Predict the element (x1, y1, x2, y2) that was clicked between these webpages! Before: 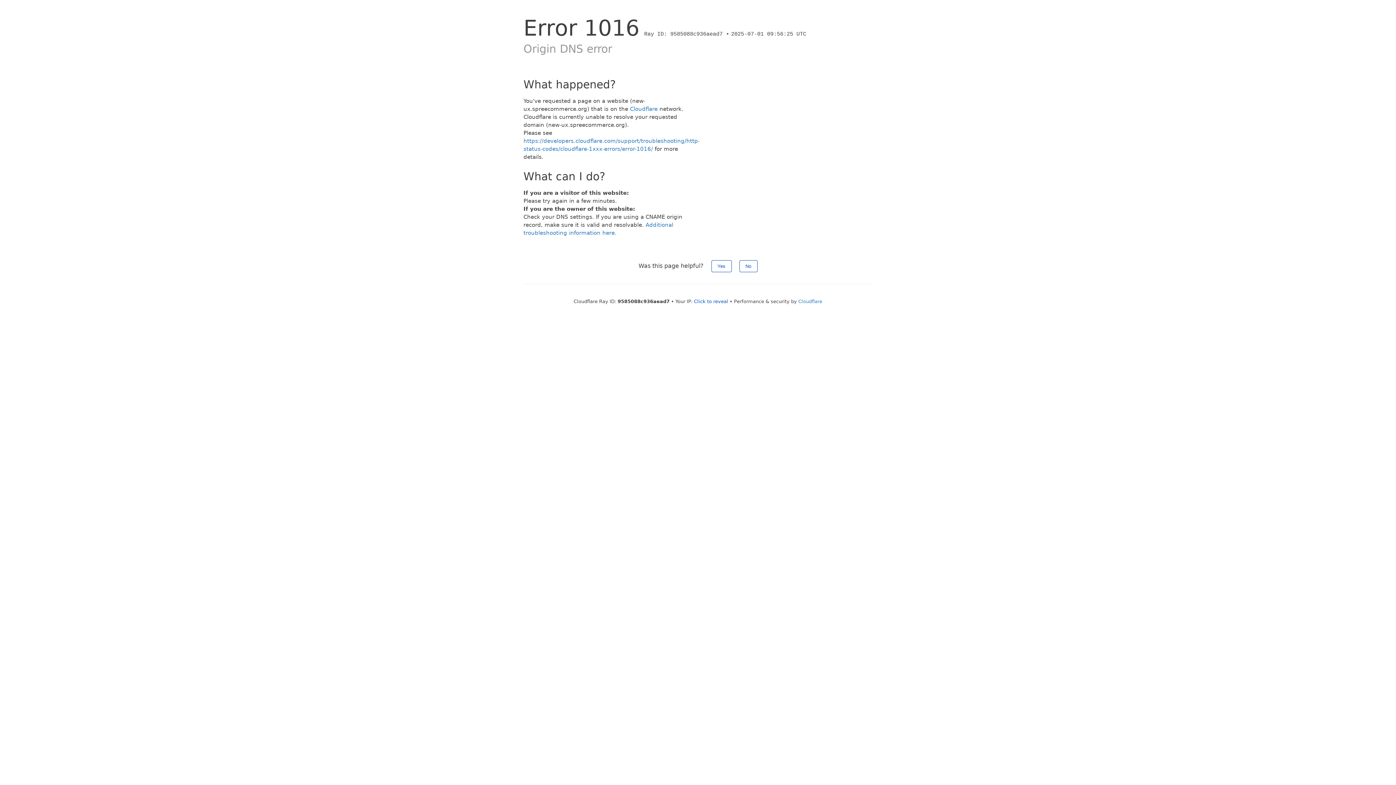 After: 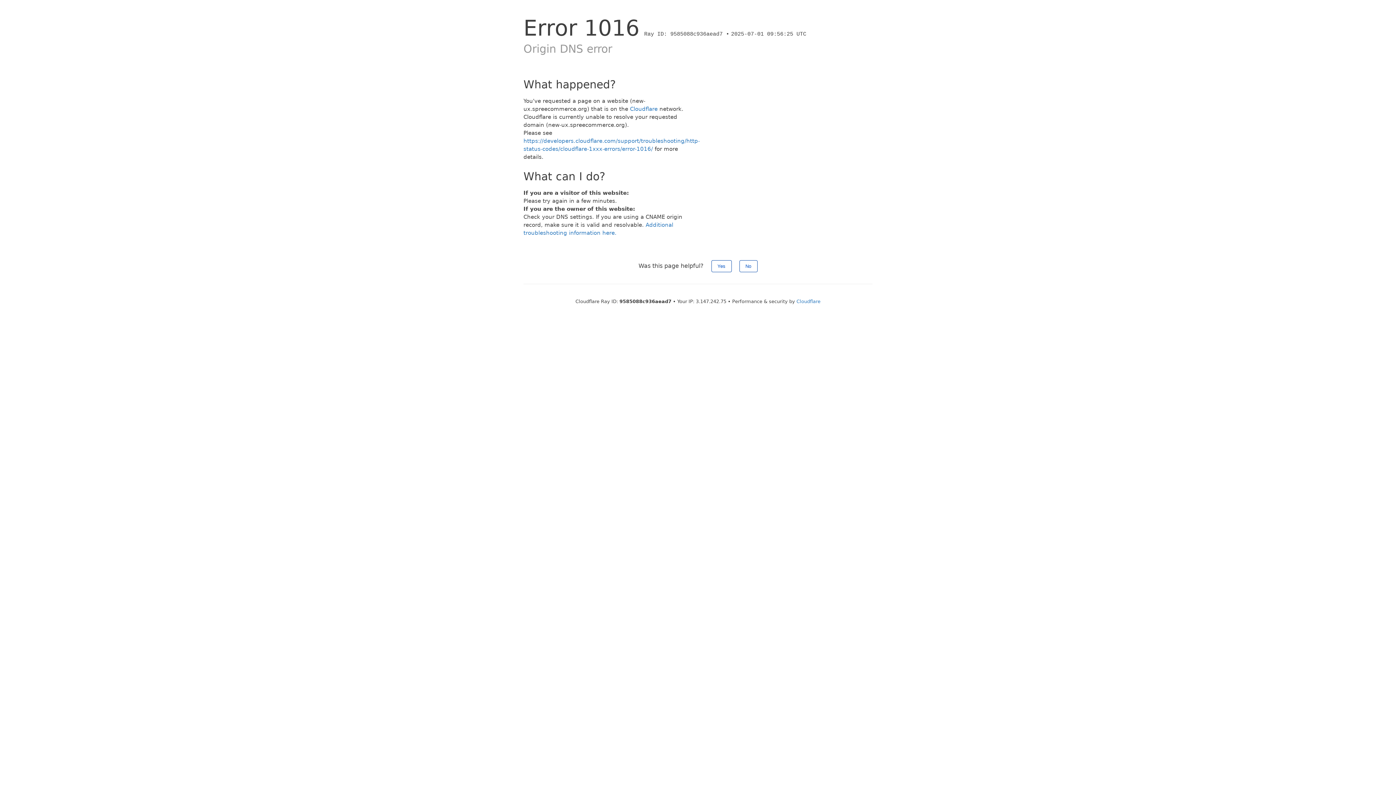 Action: label: Click to reveal bbox: (694, 298, 728, 304)